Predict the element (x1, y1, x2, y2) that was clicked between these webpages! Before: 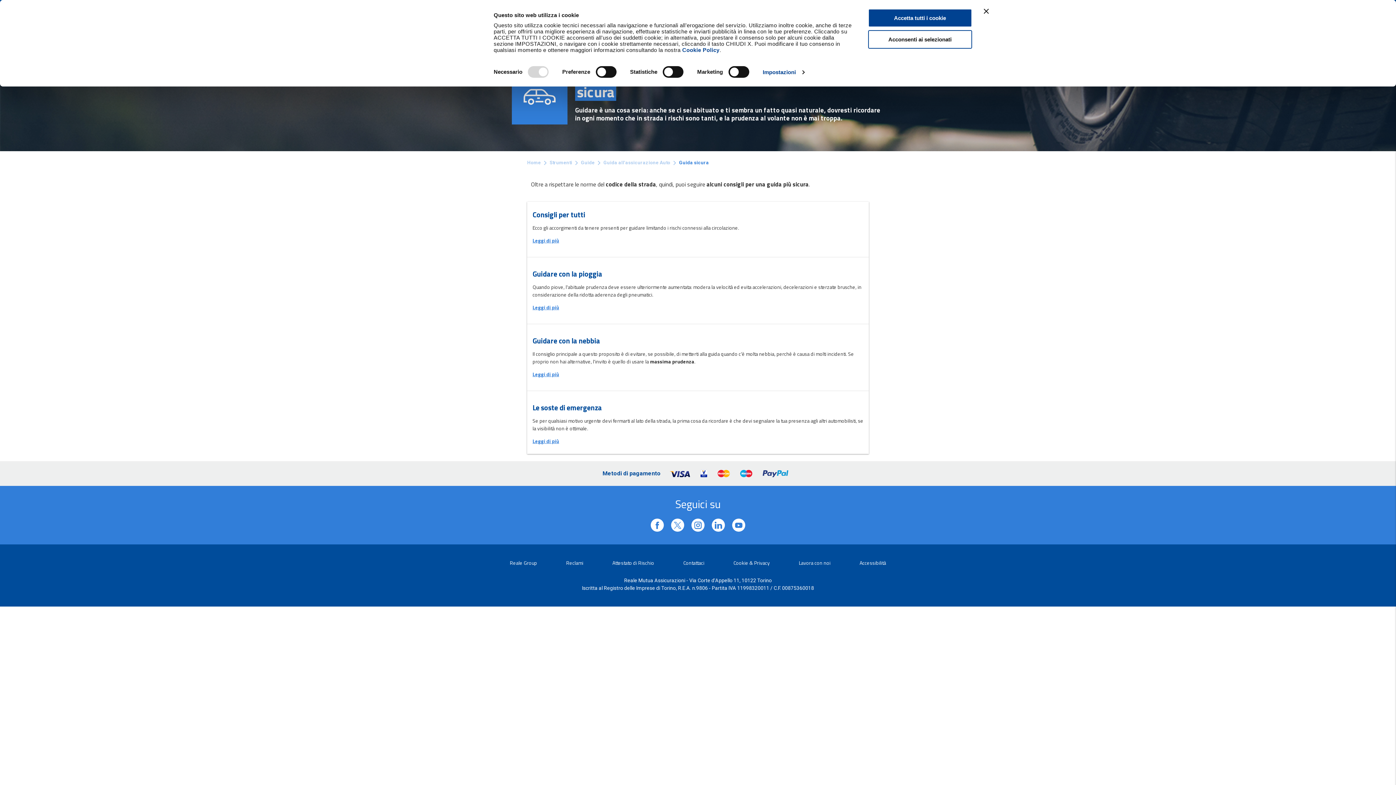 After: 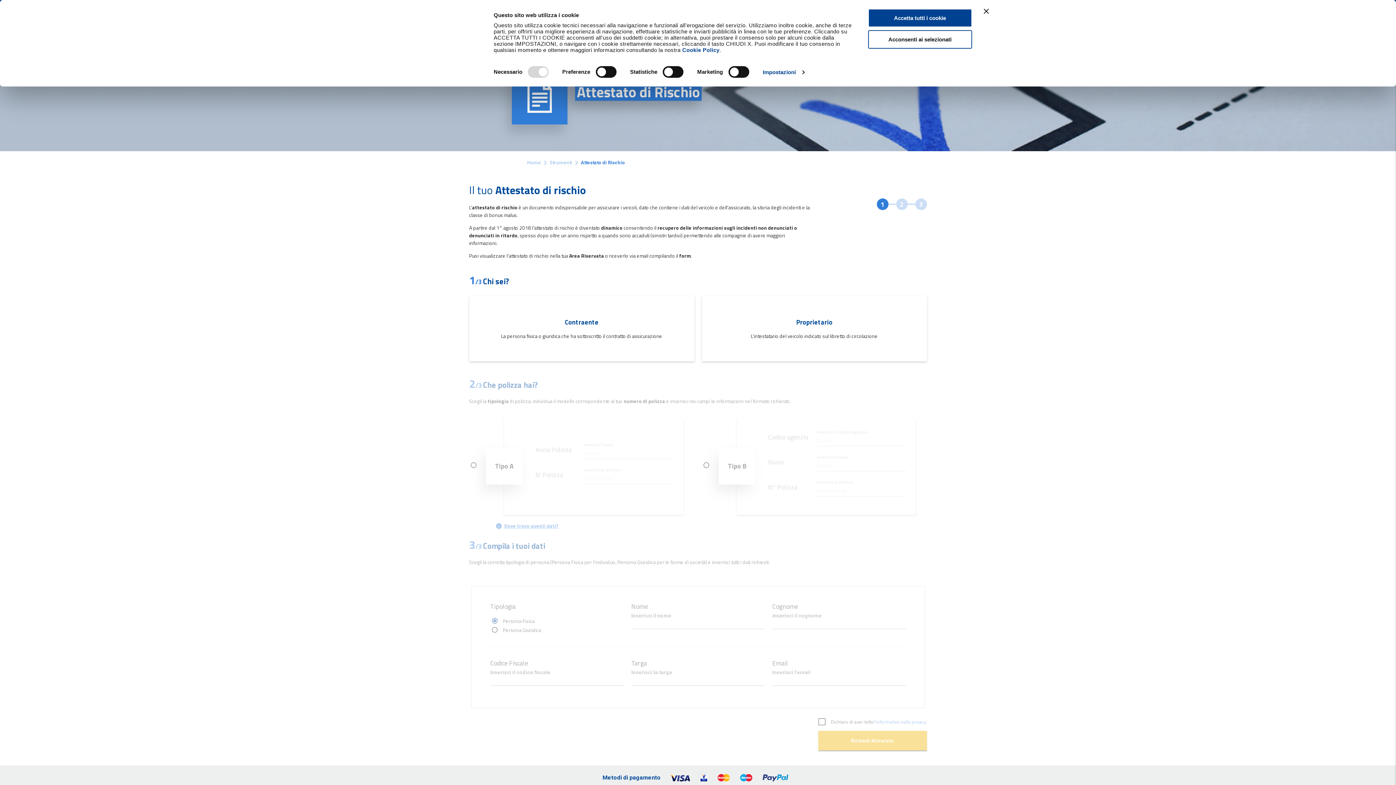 Action: label: Attestato di Rischio bbox: (612, 559, 654, 566)